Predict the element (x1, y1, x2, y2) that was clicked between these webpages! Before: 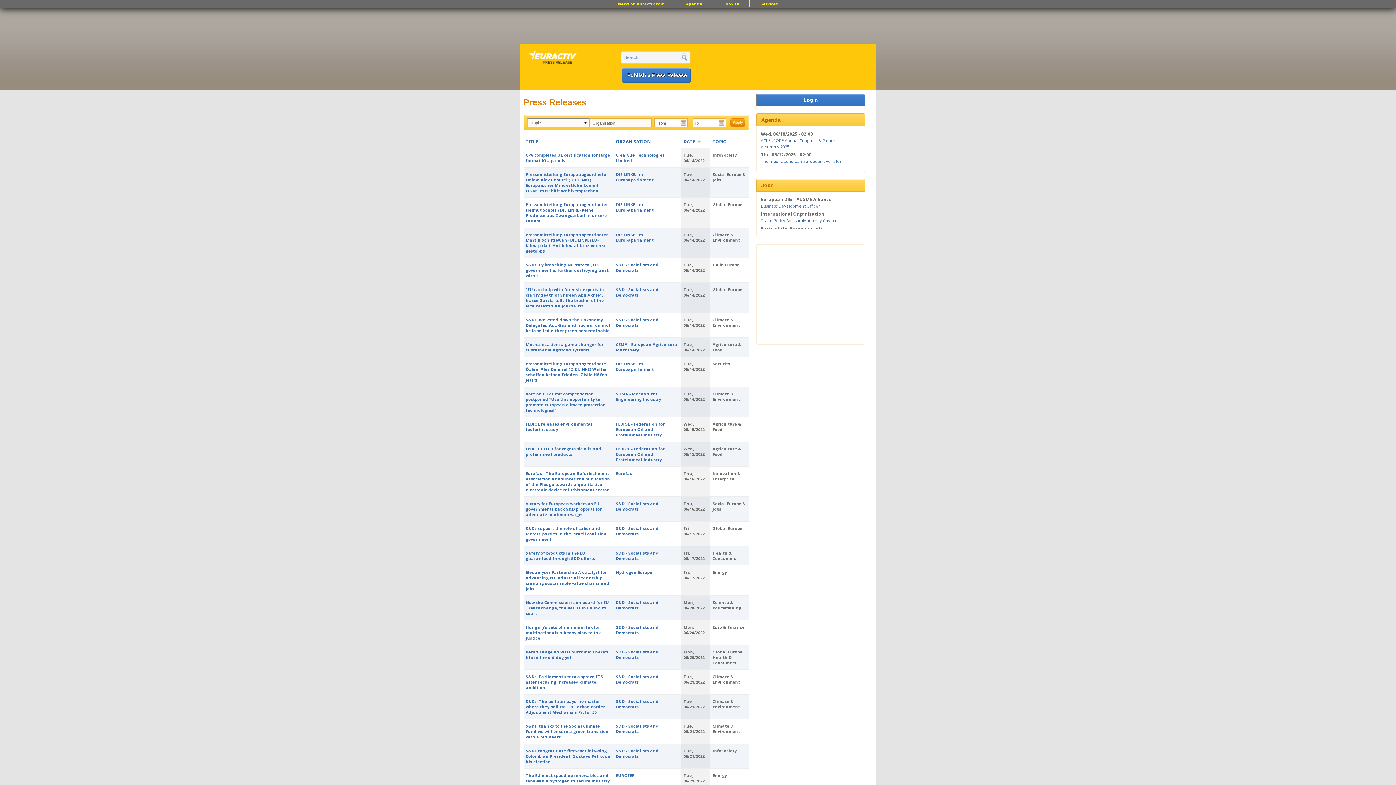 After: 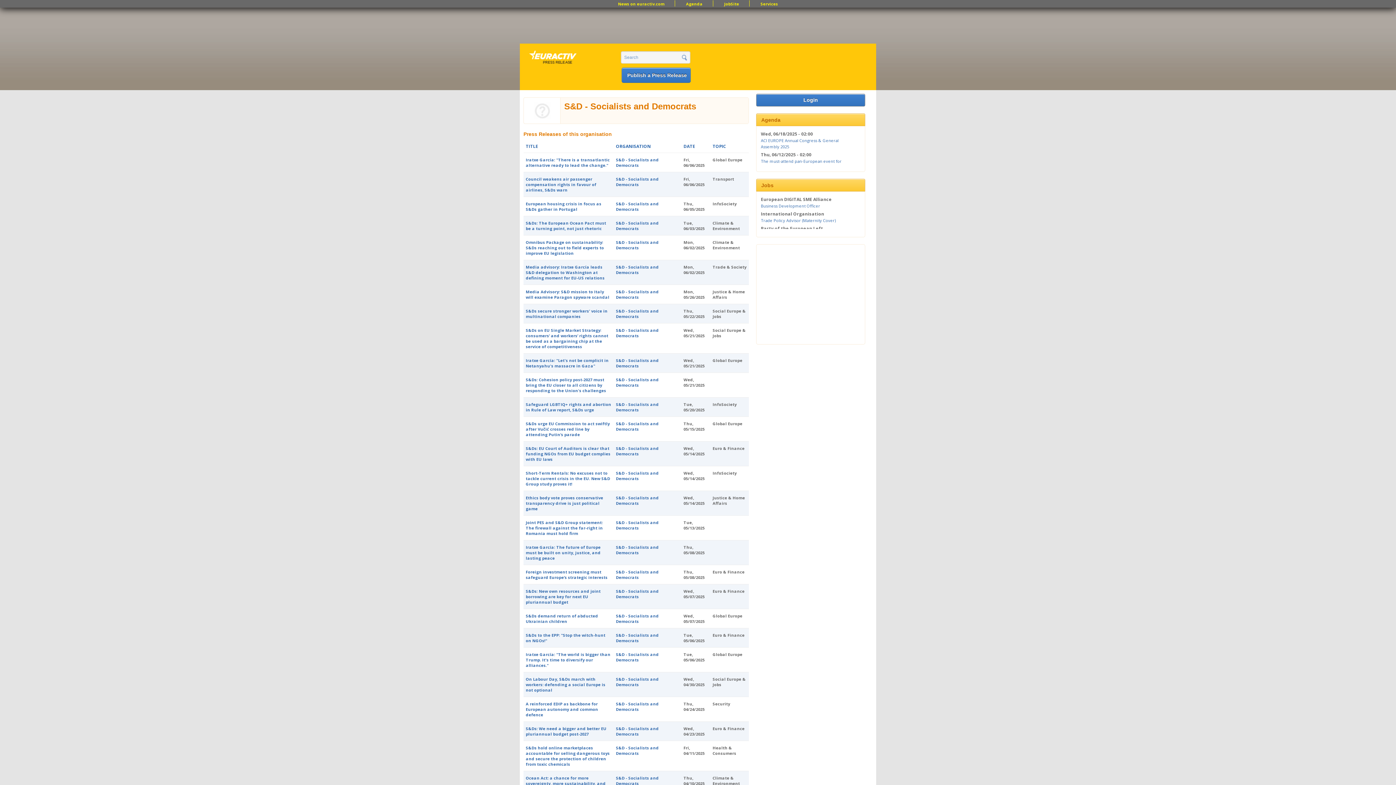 Action: label: S&D - Socialists and Democrats bbox: (616, 723, 658, 734)